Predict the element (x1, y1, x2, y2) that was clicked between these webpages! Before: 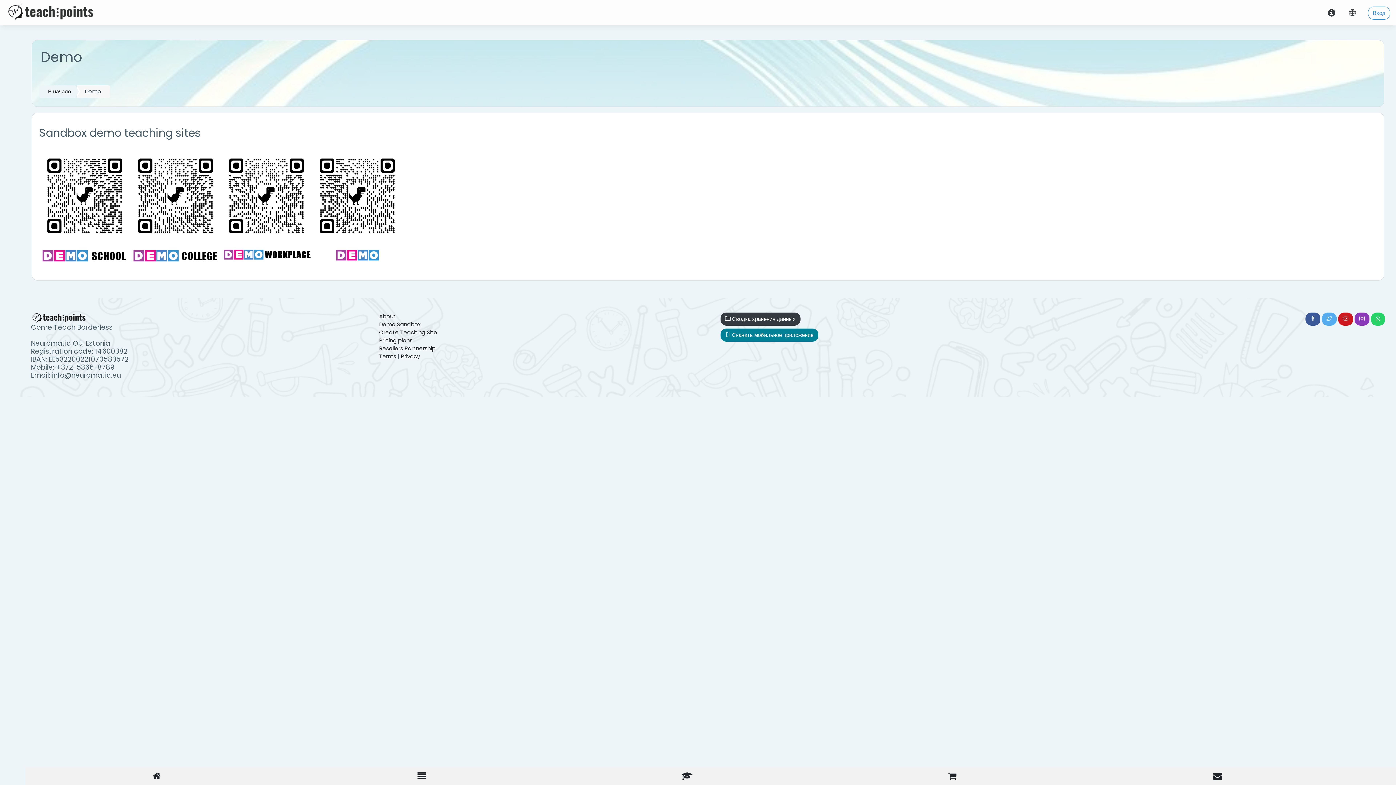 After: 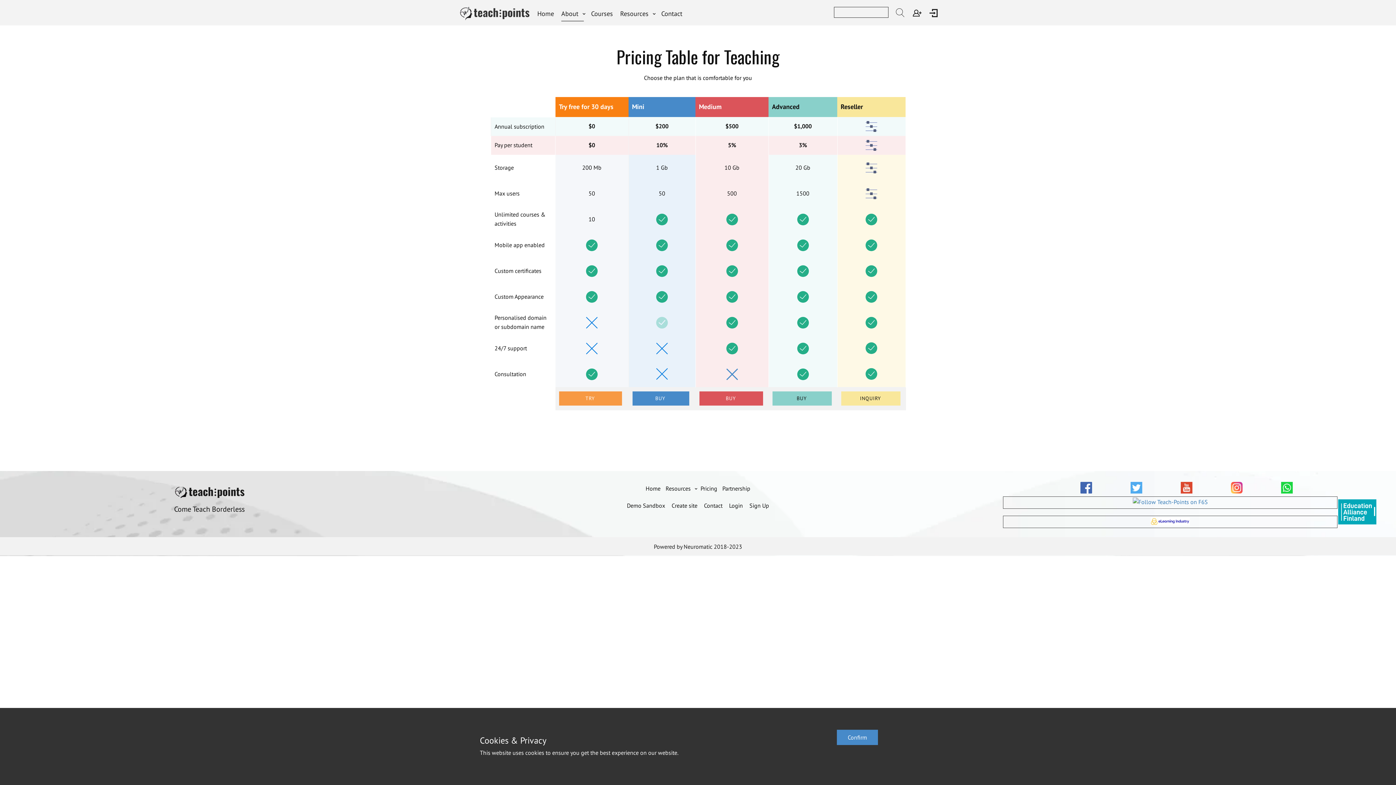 Action: bbox: (379, 336, 412, 344) label: Pricing plans